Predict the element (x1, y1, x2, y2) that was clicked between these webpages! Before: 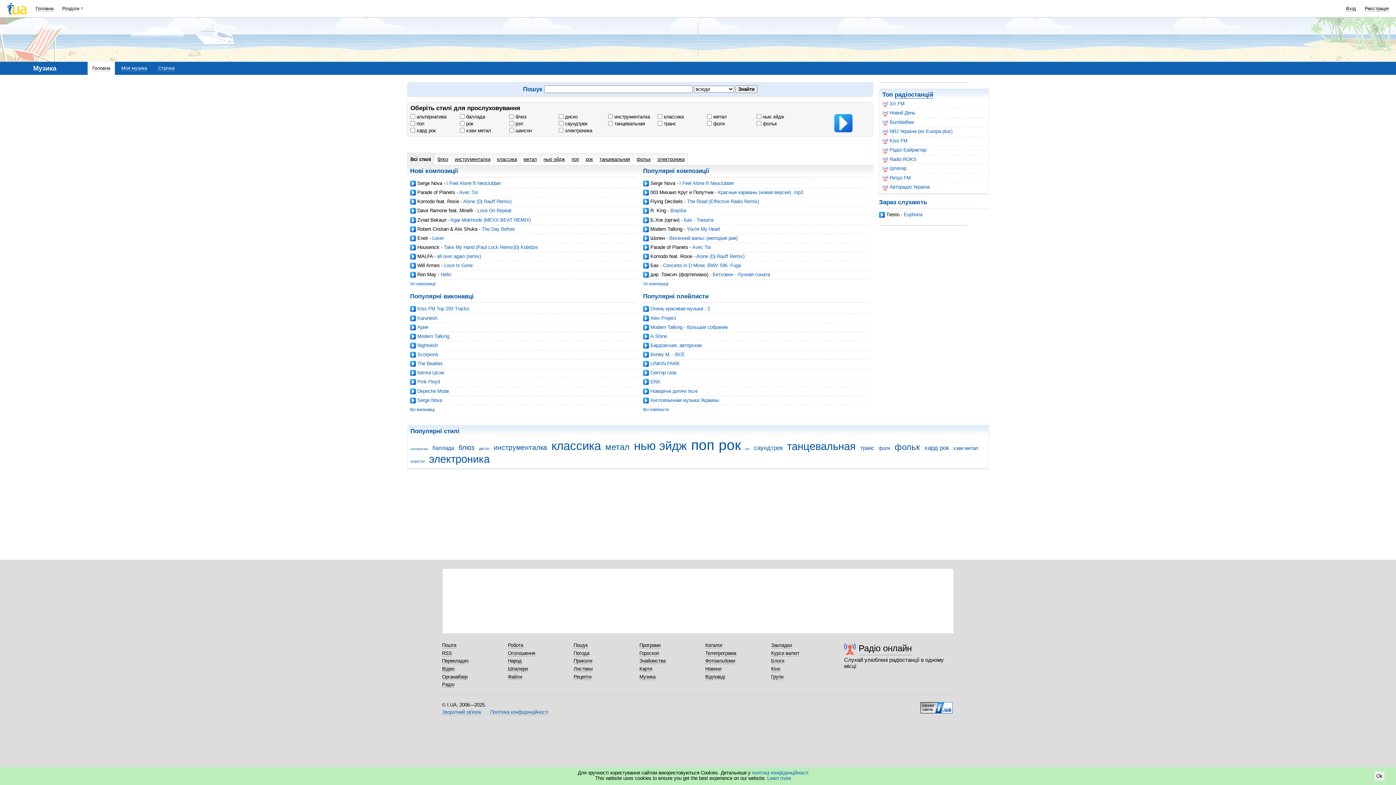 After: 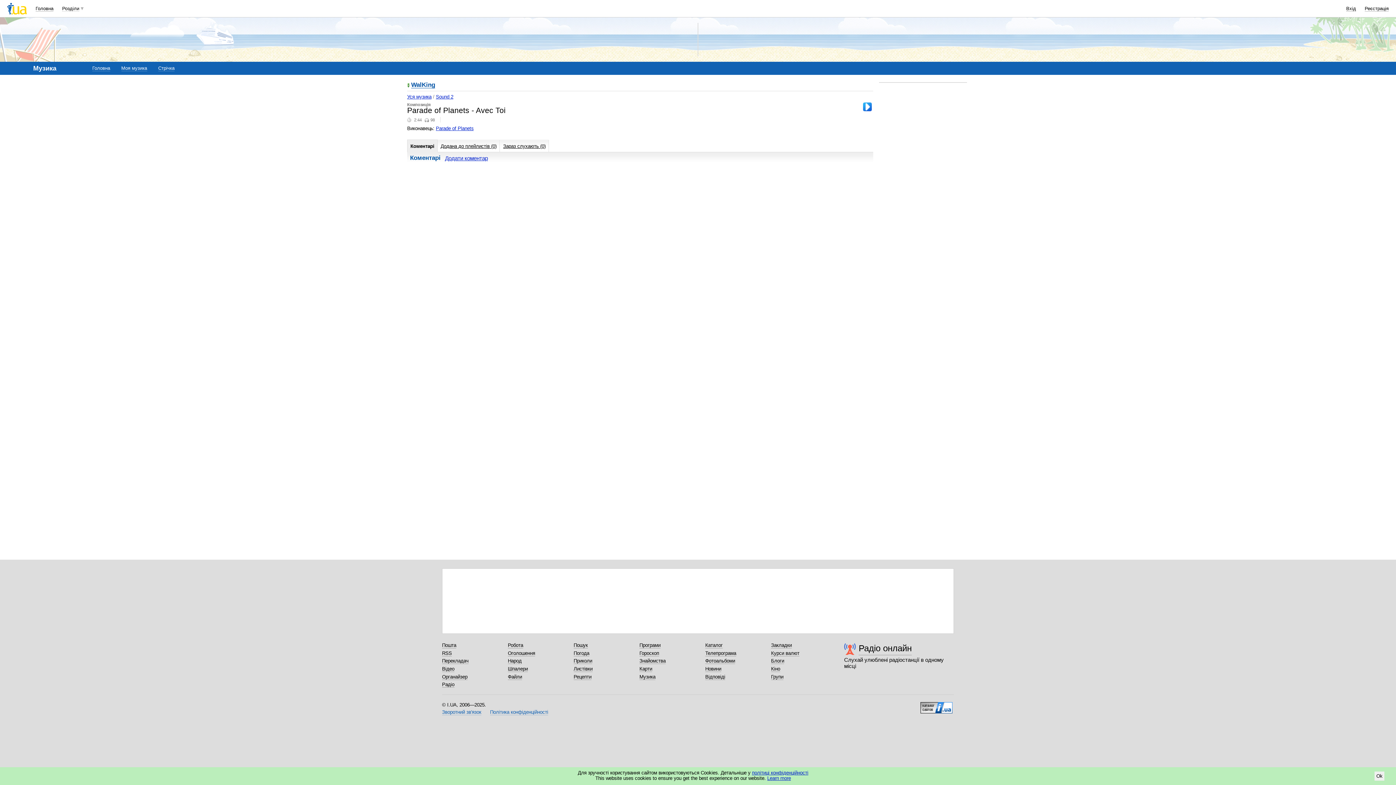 Action: label: Avec Toi bbox: (459, 189, 477, 195)